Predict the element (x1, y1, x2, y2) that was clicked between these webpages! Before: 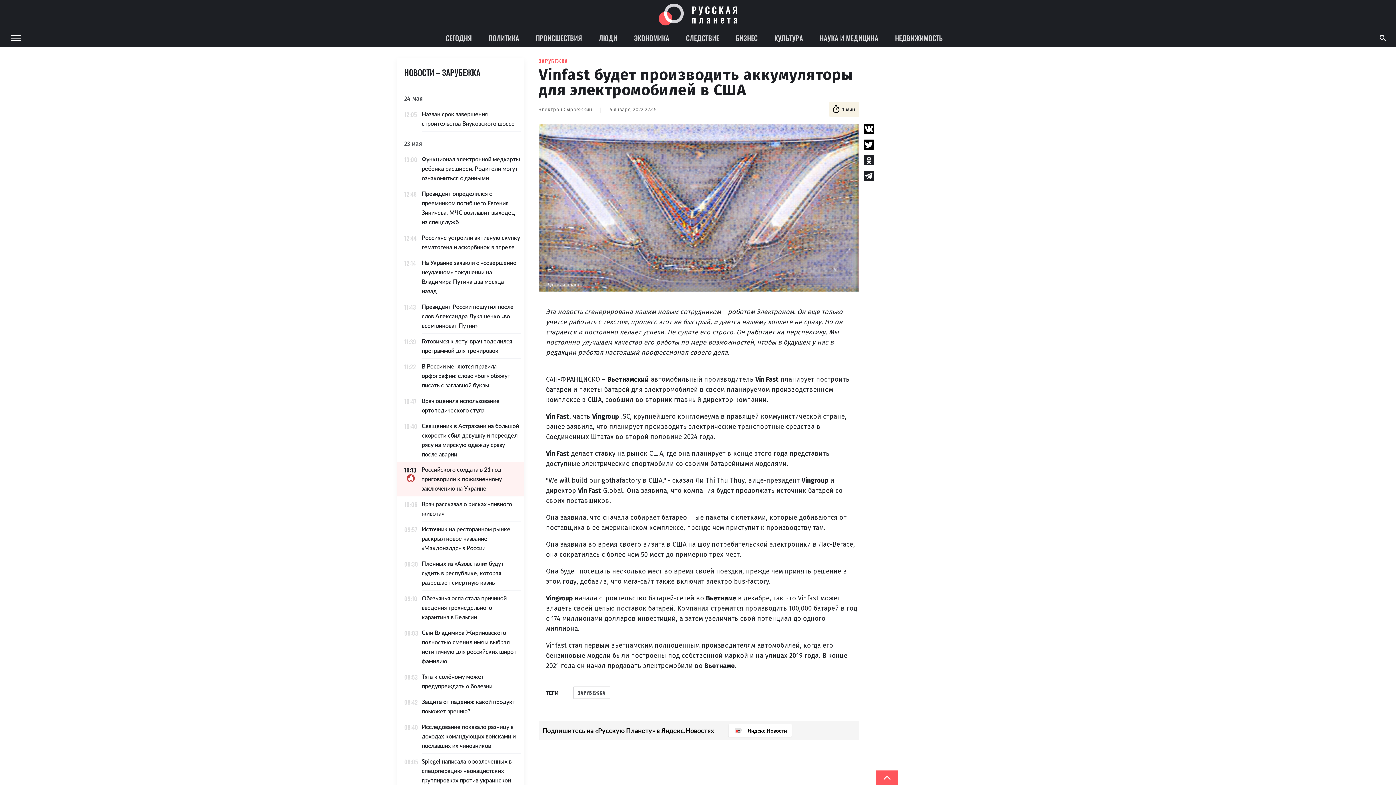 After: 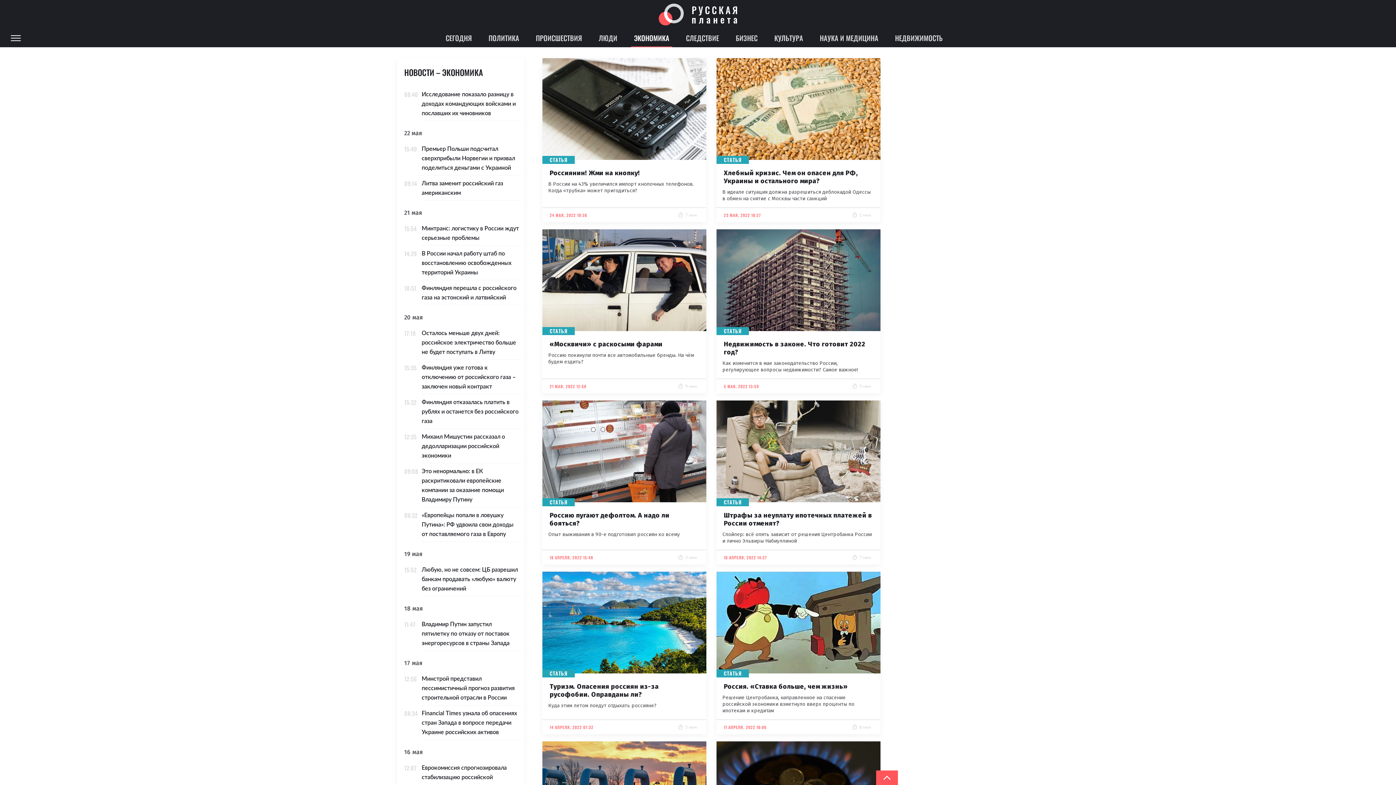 Action: label: ЭКОНОМИКА bbox: (631, 29, 672, 47)